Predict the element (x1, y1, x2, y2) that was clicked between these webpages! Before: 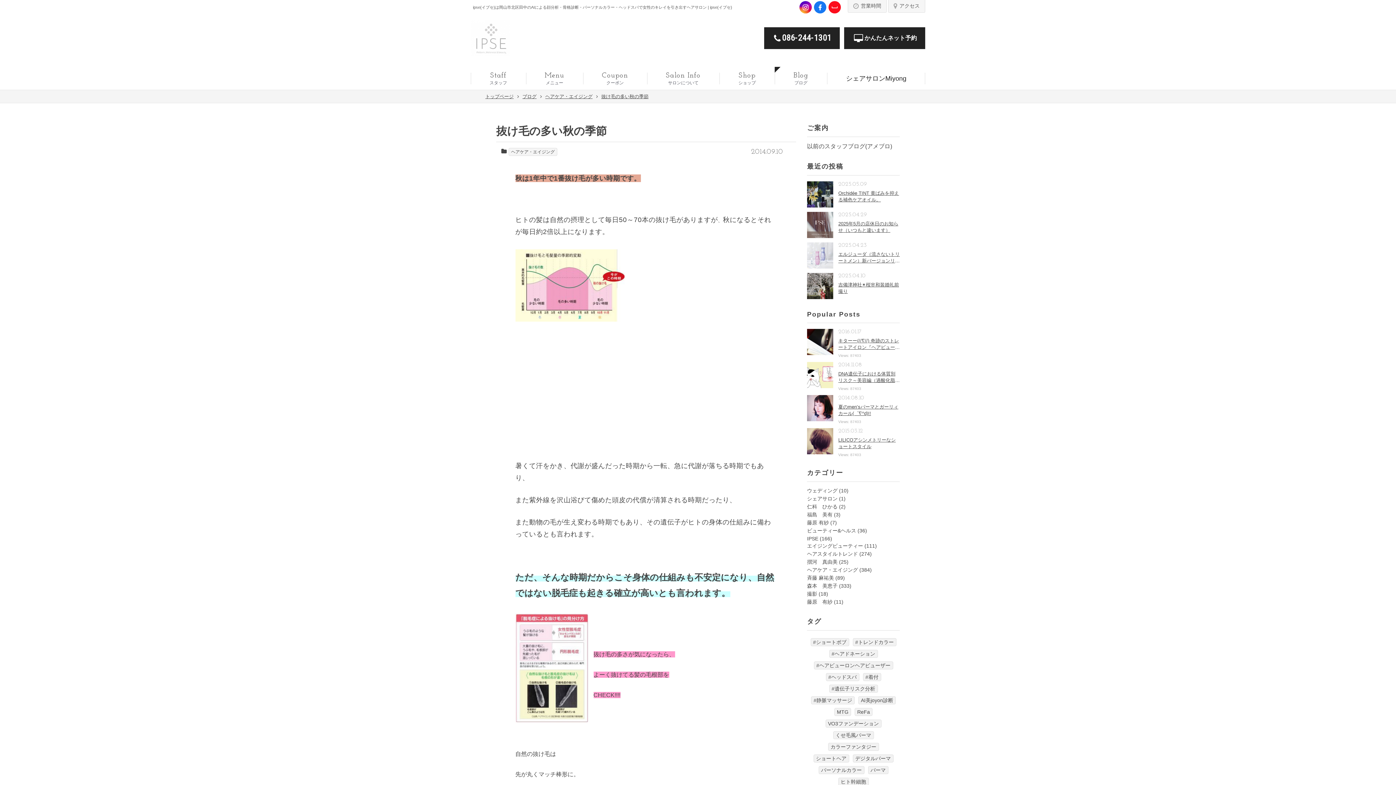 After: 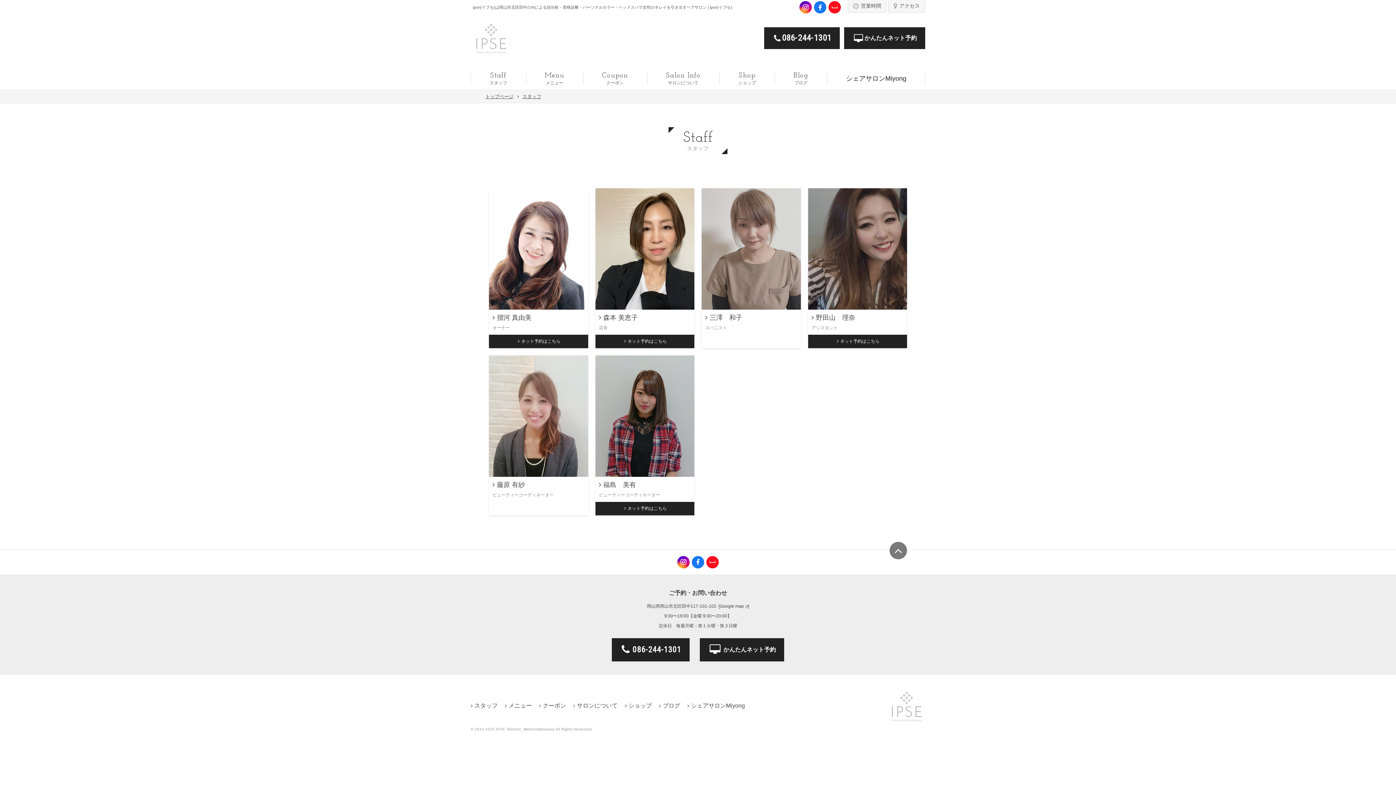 Action: bbox: (489, 66, 507, 89) label: スタッフ
Staff